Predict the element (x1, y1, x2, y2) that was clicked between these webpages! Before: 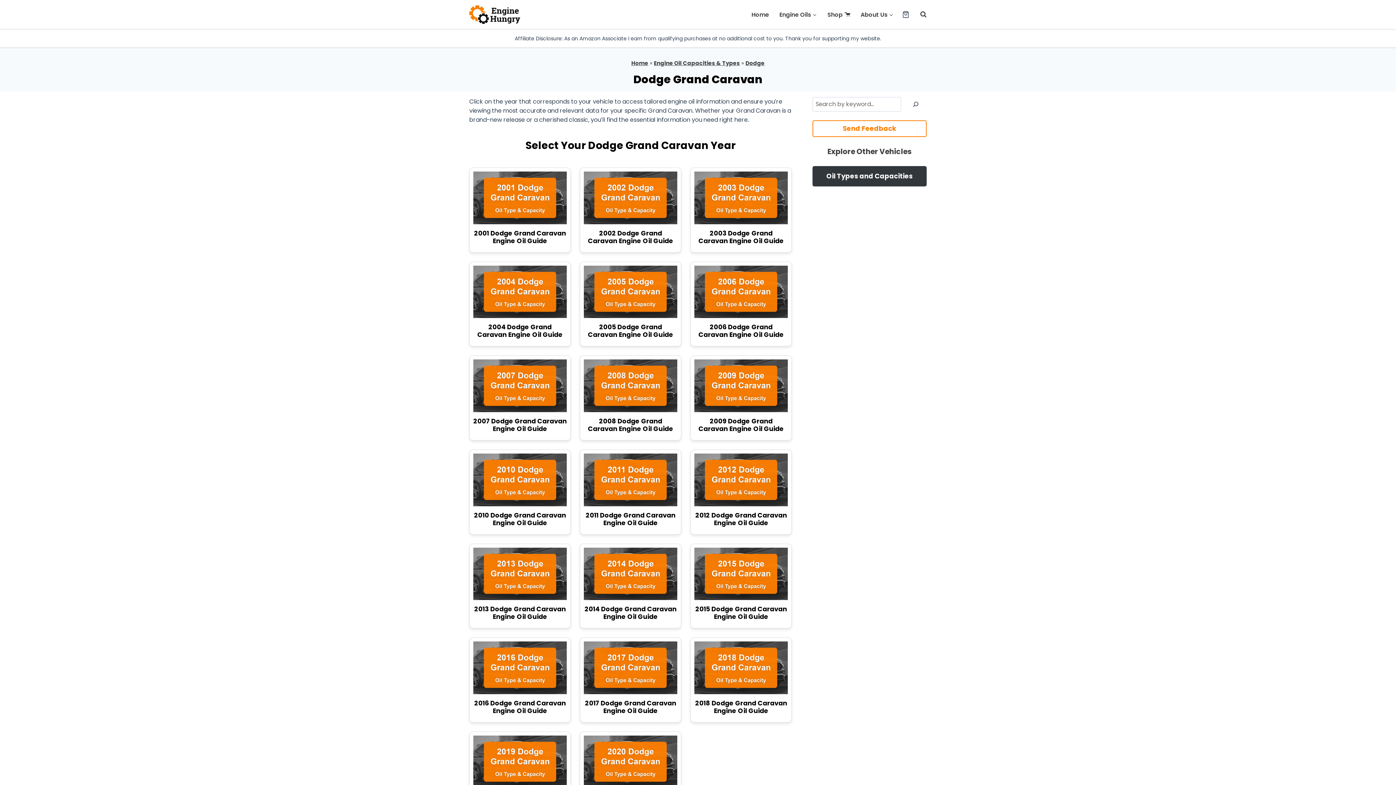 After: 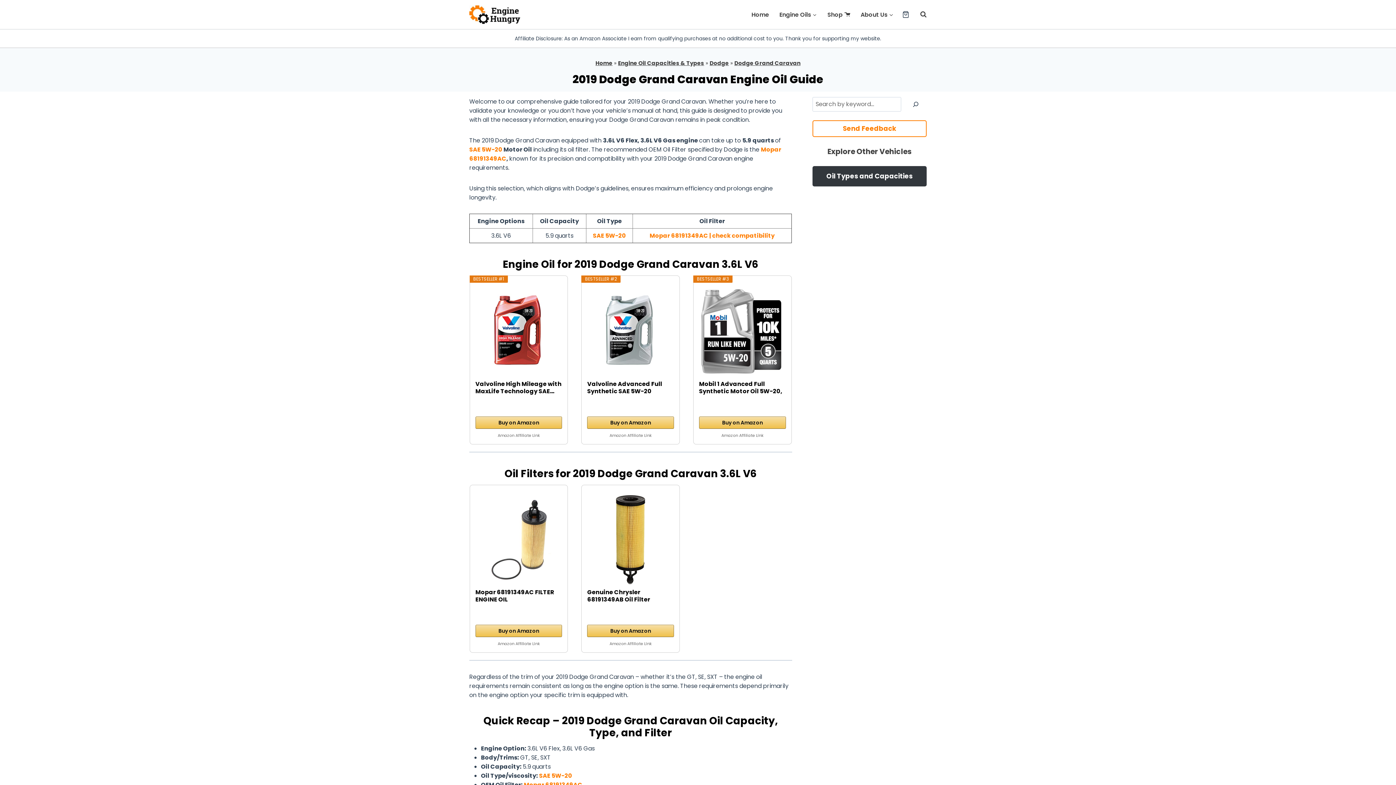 Action: bbox: (473, 735, 566, 788)